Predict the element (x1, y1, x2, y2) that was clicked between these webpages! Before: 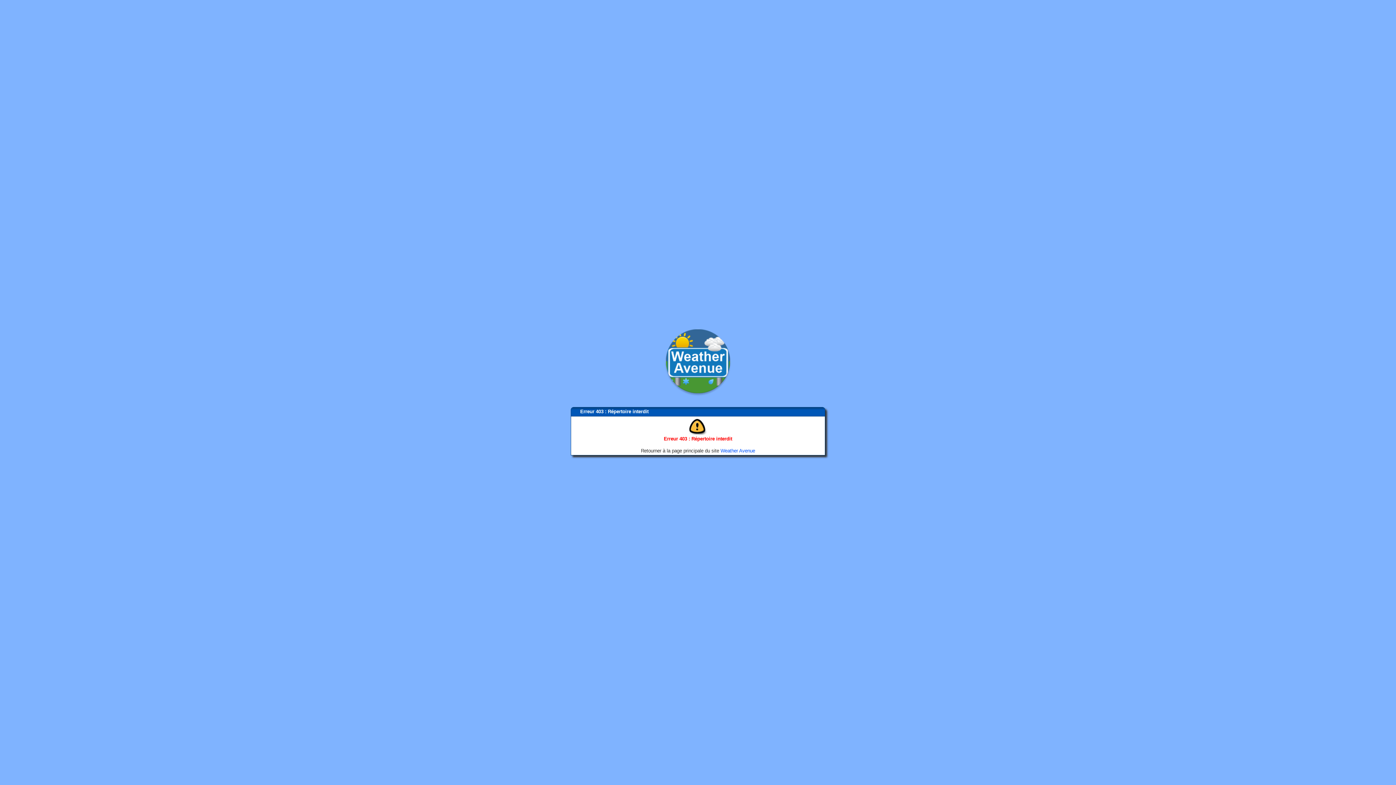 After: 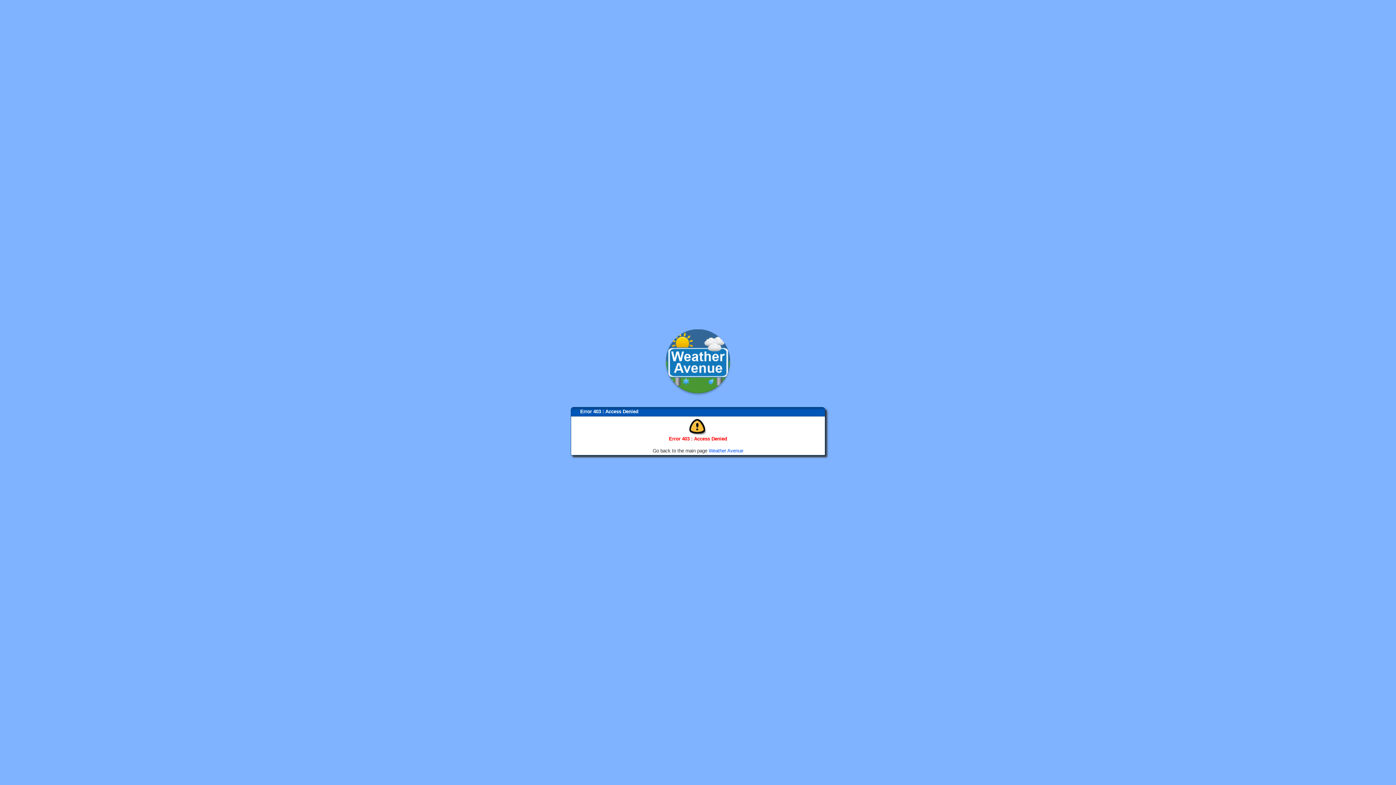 Action: bbox: (720, 448, 755, 453) label: Weather Avenue